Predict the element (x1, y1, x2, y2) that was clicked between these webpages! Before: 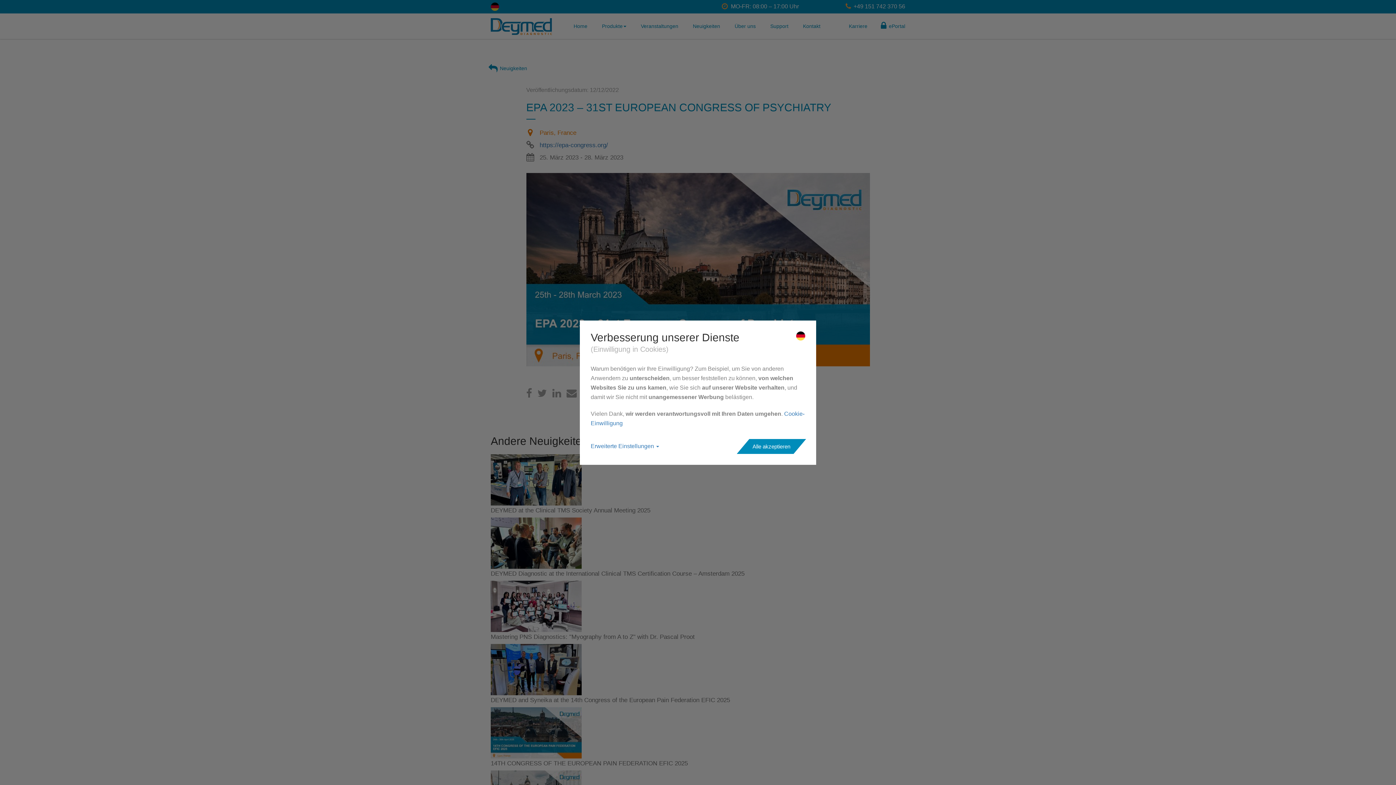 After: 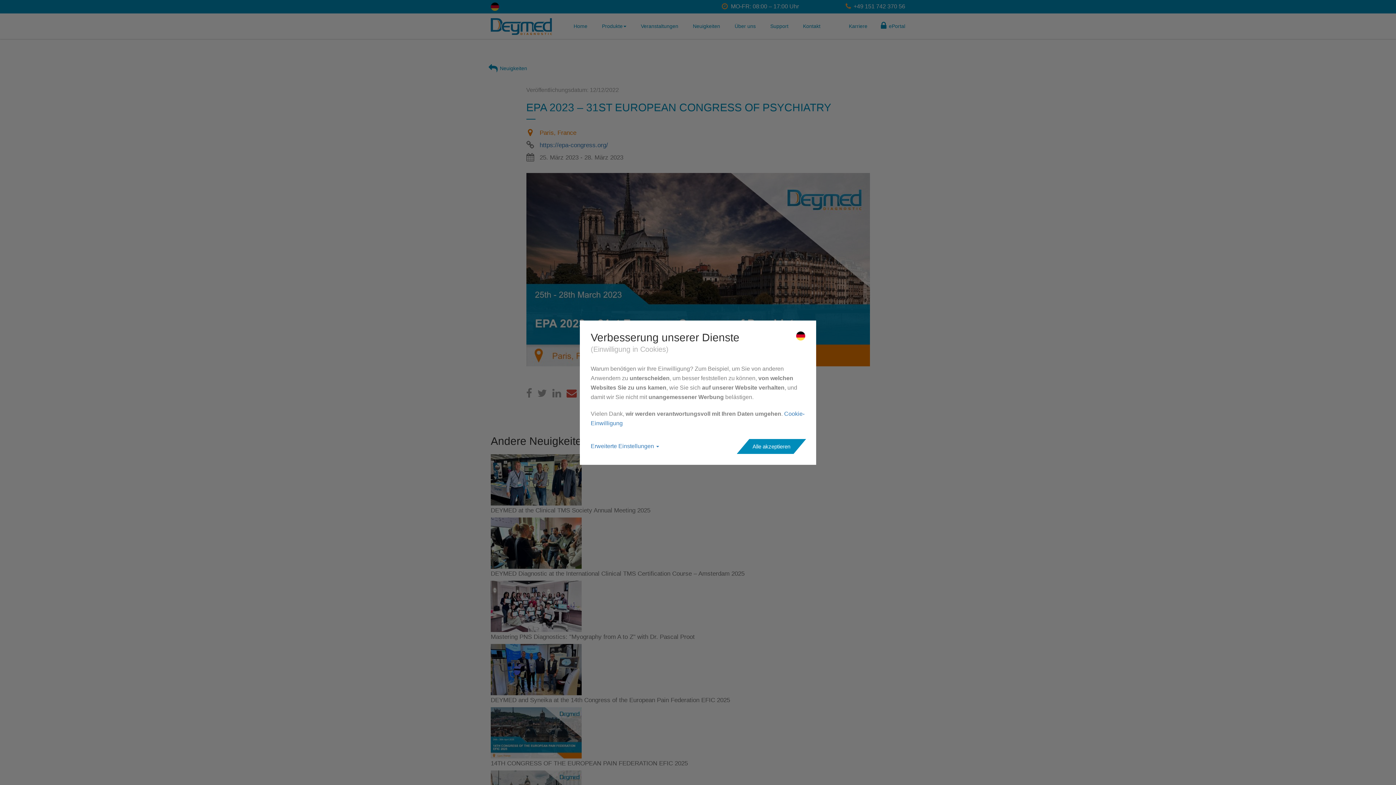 Action: bbox: (566, 392, 576, 398)